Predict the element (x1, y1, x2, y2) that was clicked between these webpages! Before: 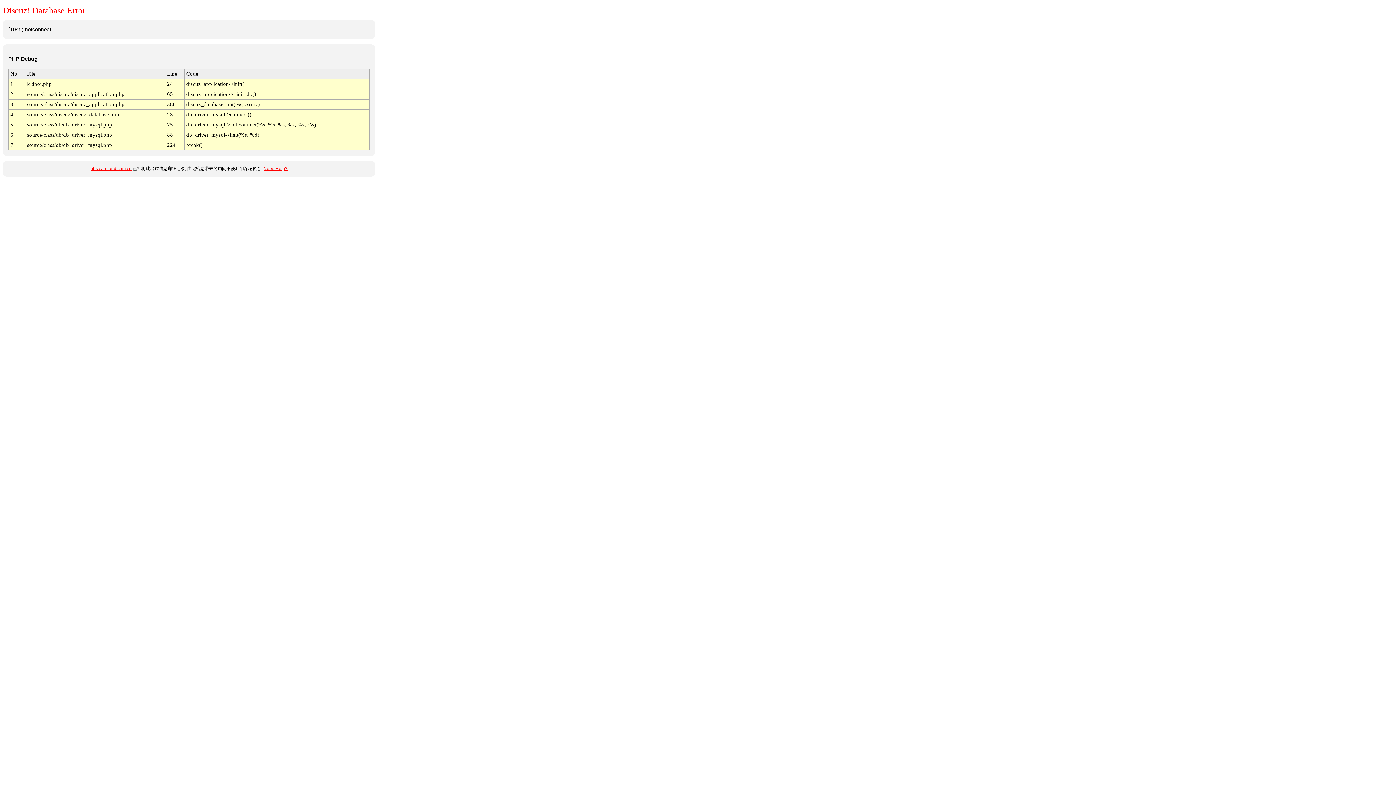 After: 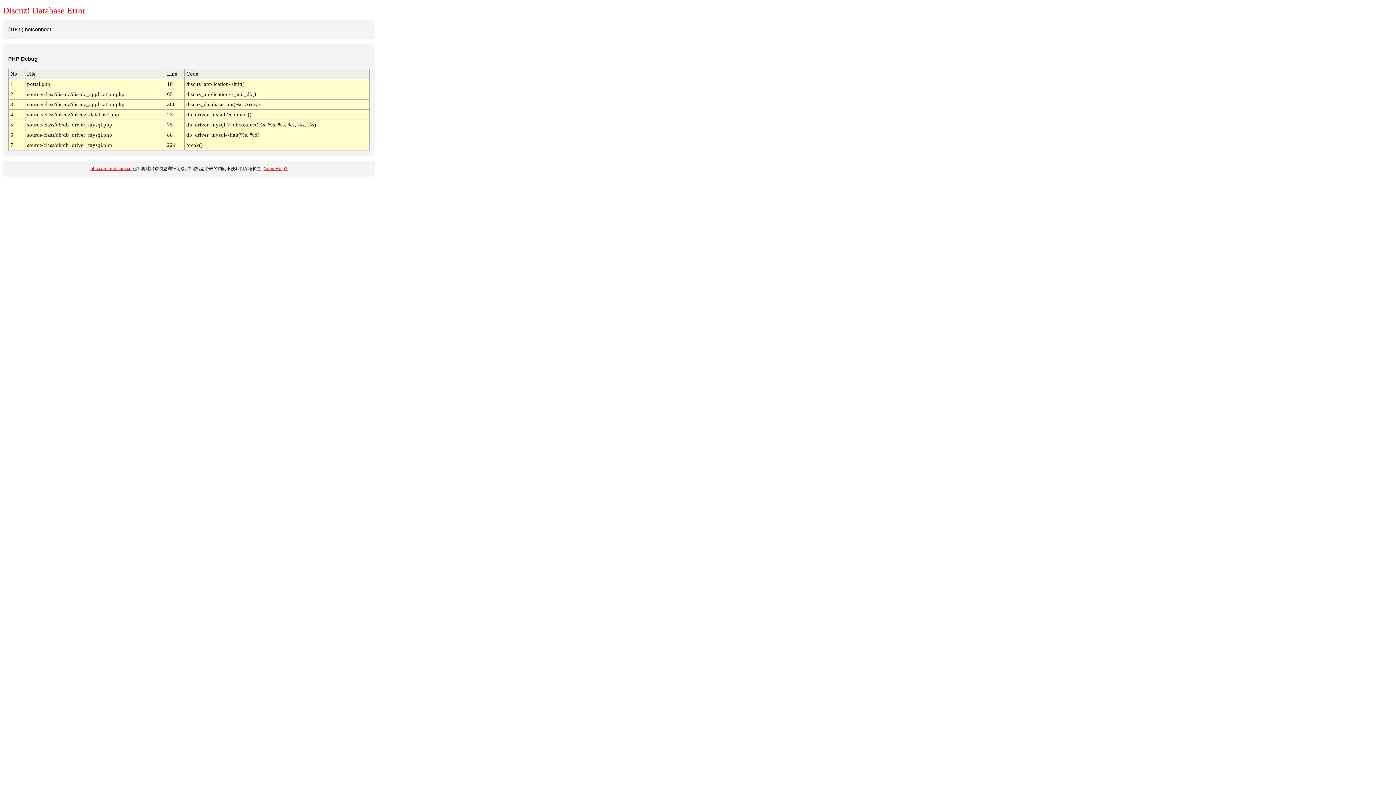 Action: bbox: (90, 166, 131, 171) label: bbs.careland.com.cn